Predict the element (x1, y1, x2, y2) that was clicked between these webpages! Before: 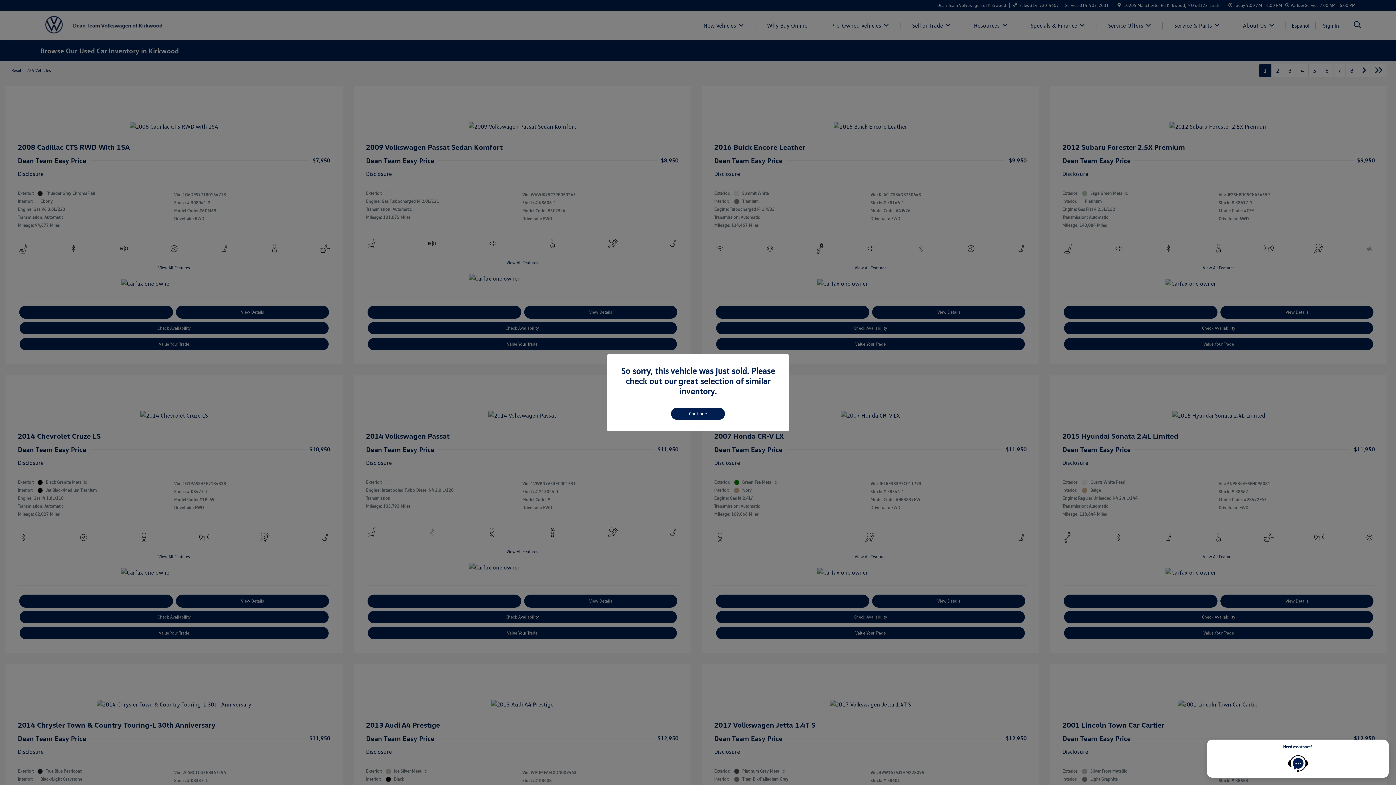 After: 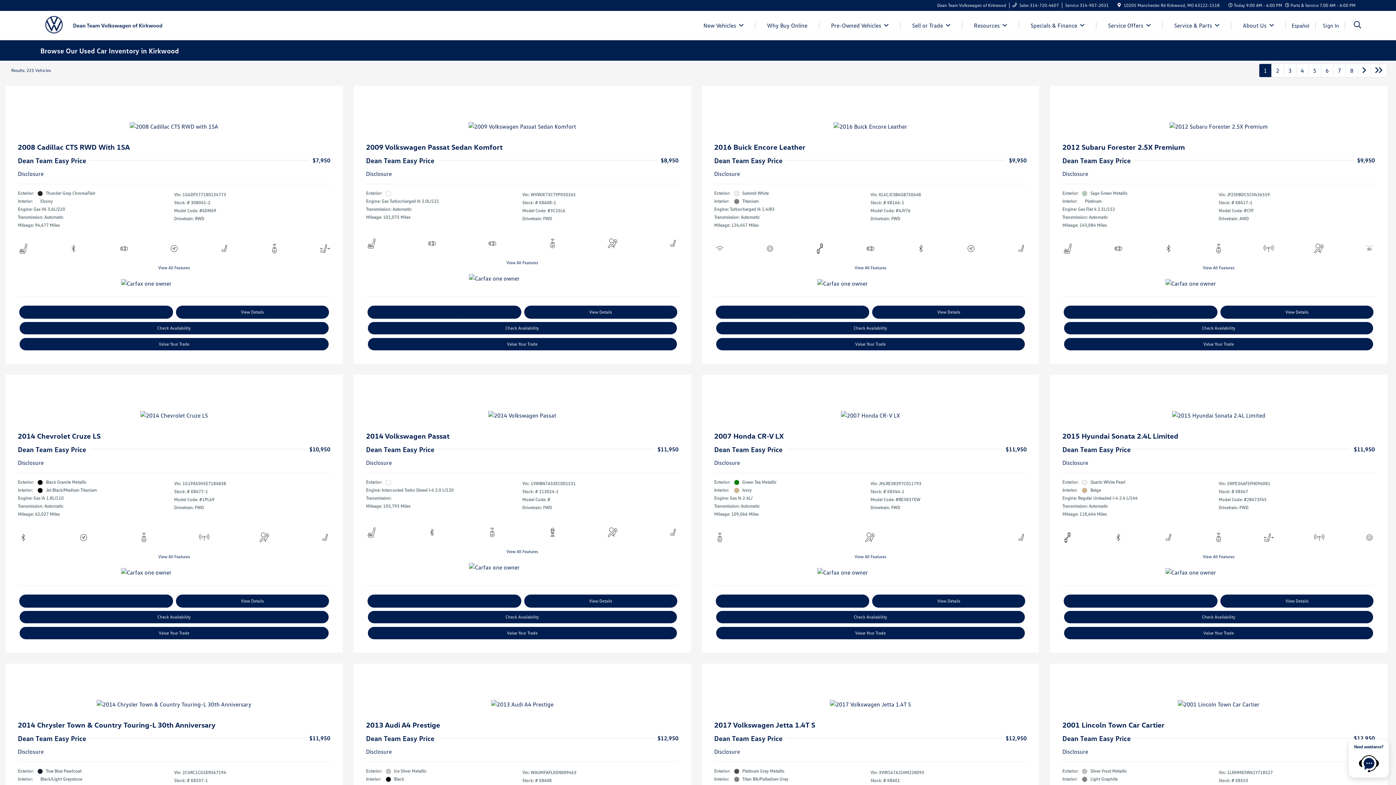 Action: bbox: (671, 407, 725, 419) label: Continue